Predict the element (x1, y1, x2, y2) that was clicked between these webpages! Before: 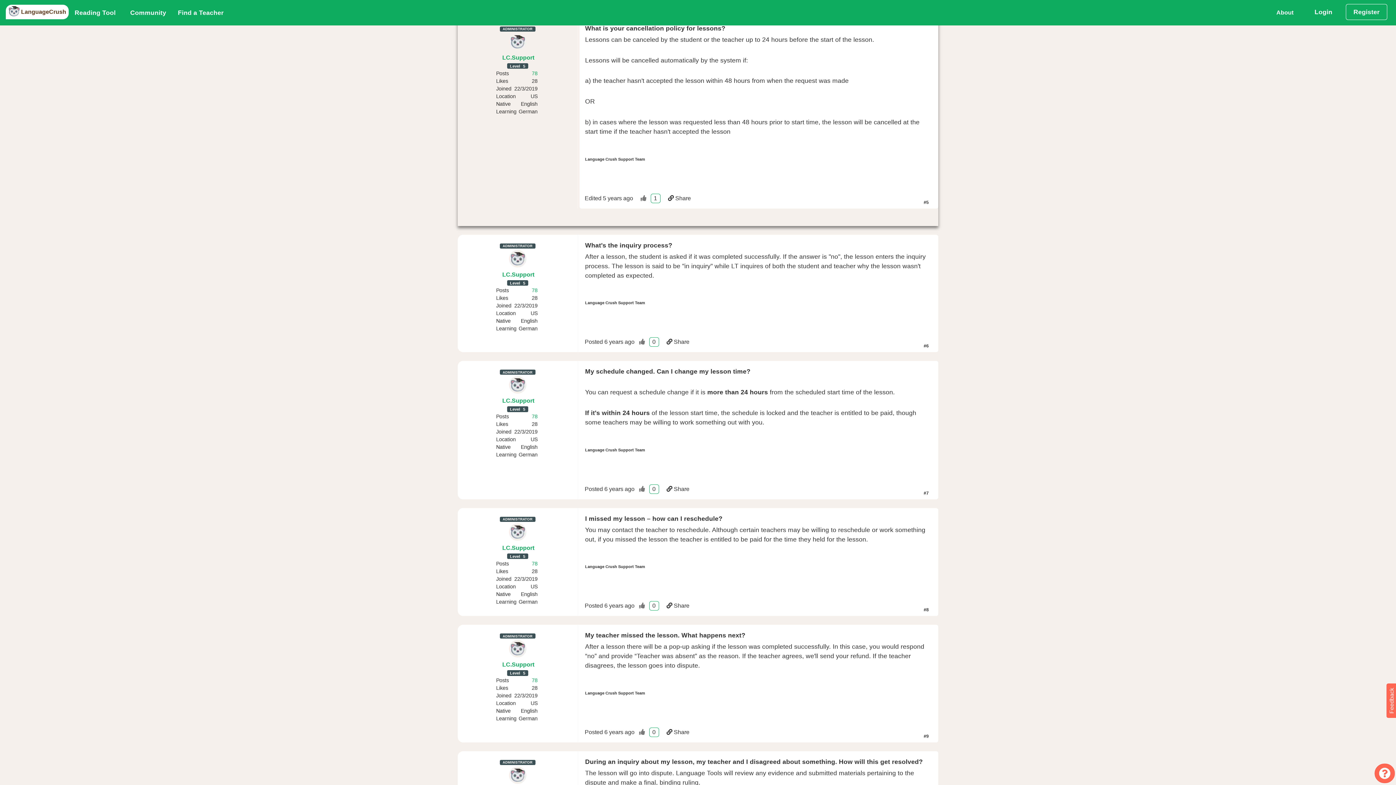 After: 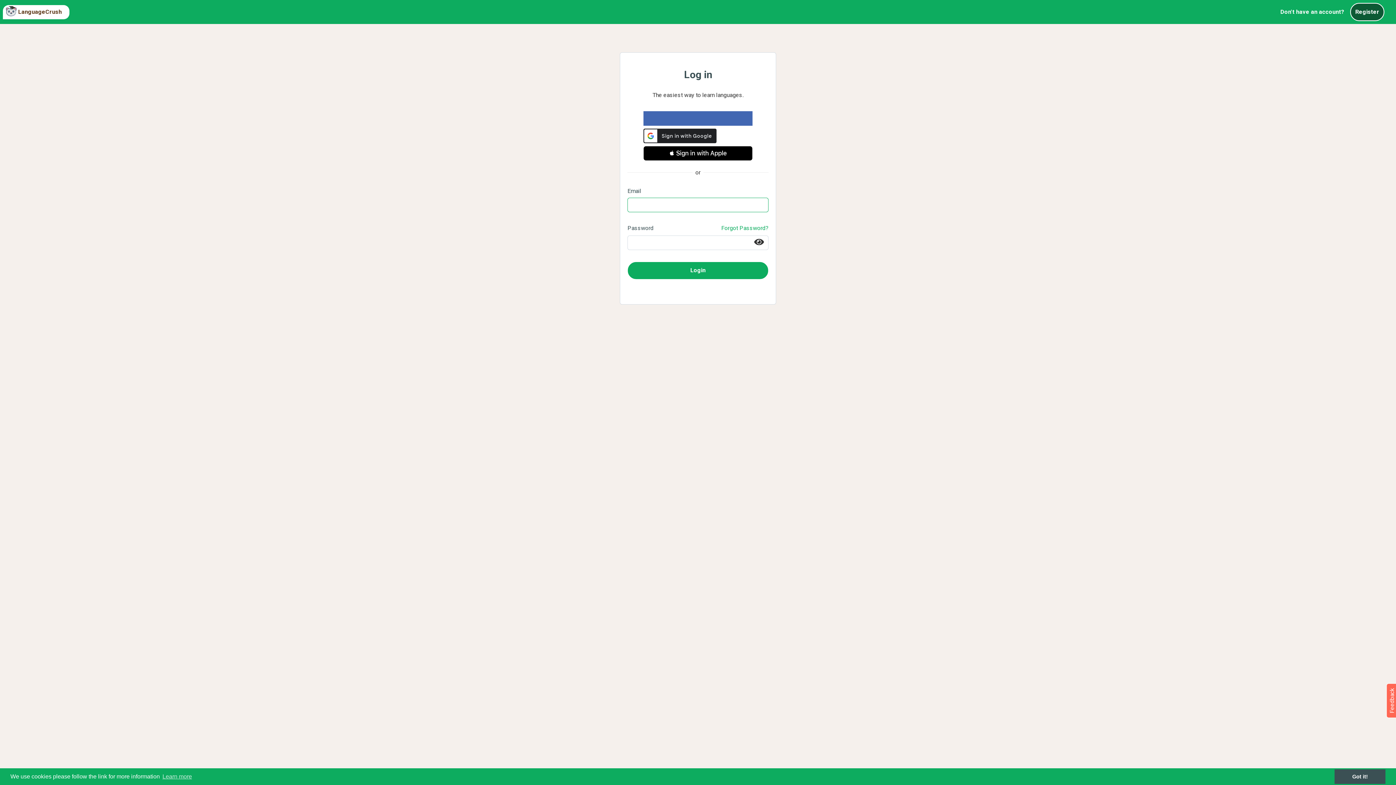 Action: label: Login bbox: (1307, 4, 1340, 20)